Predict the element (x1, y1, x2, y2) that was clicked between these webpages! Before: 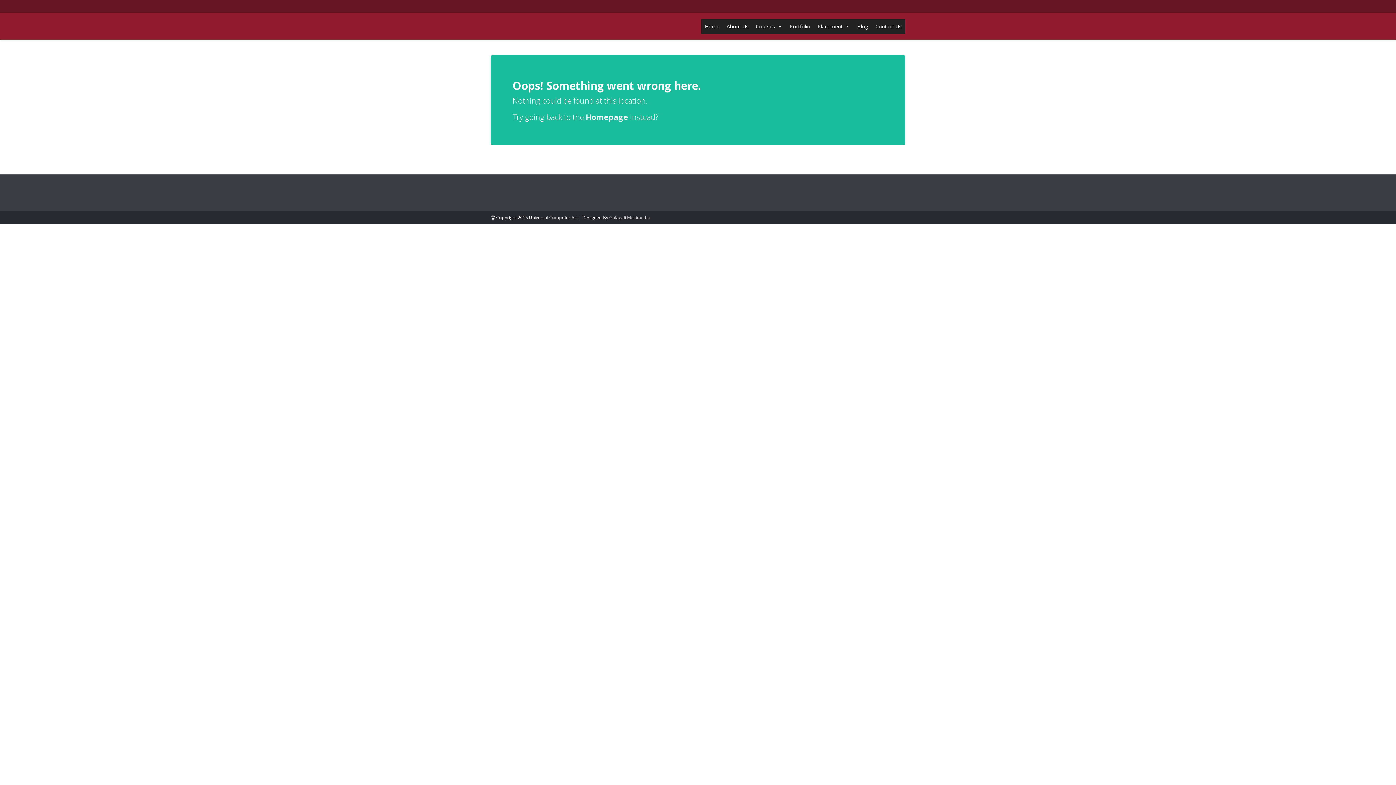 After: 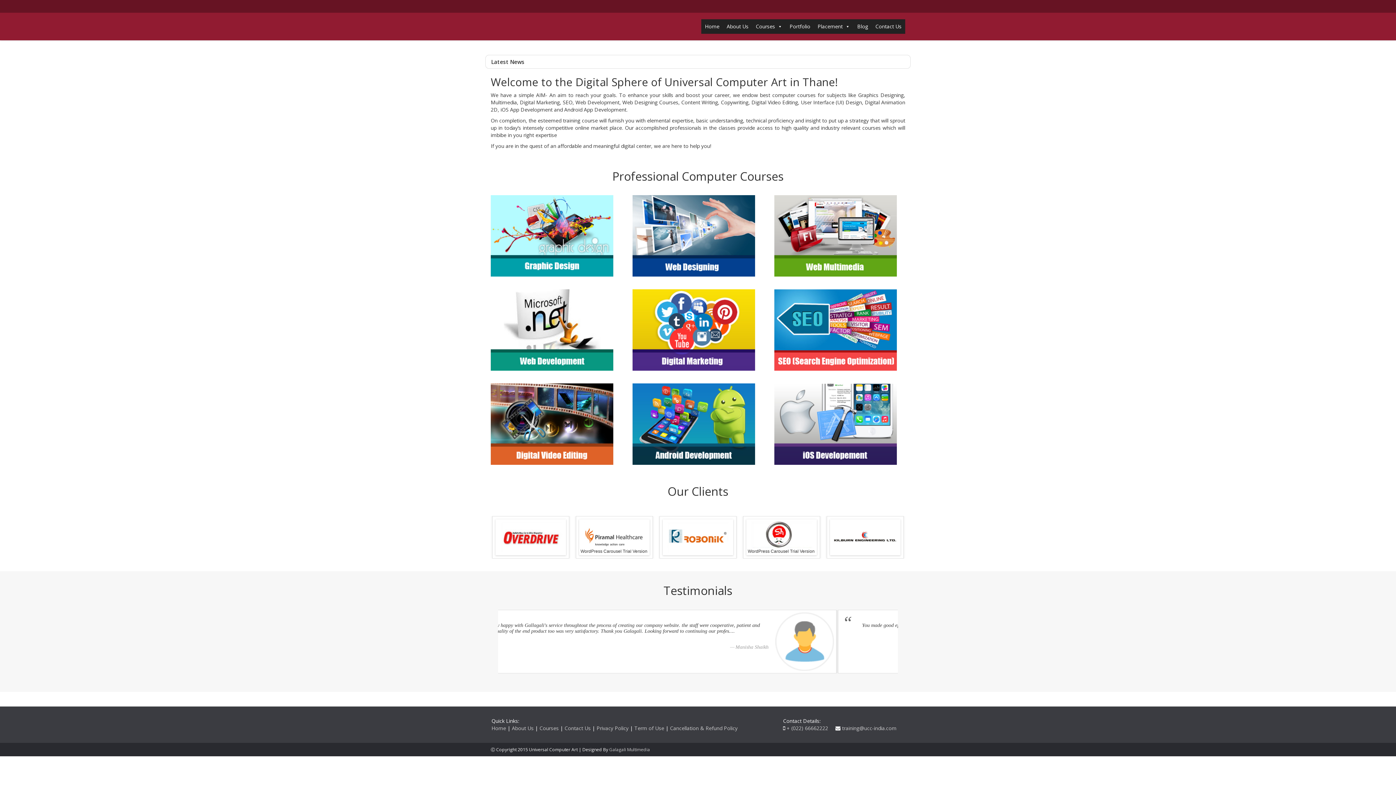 Action: bbox: (701, 19, 723, 33) label: Home